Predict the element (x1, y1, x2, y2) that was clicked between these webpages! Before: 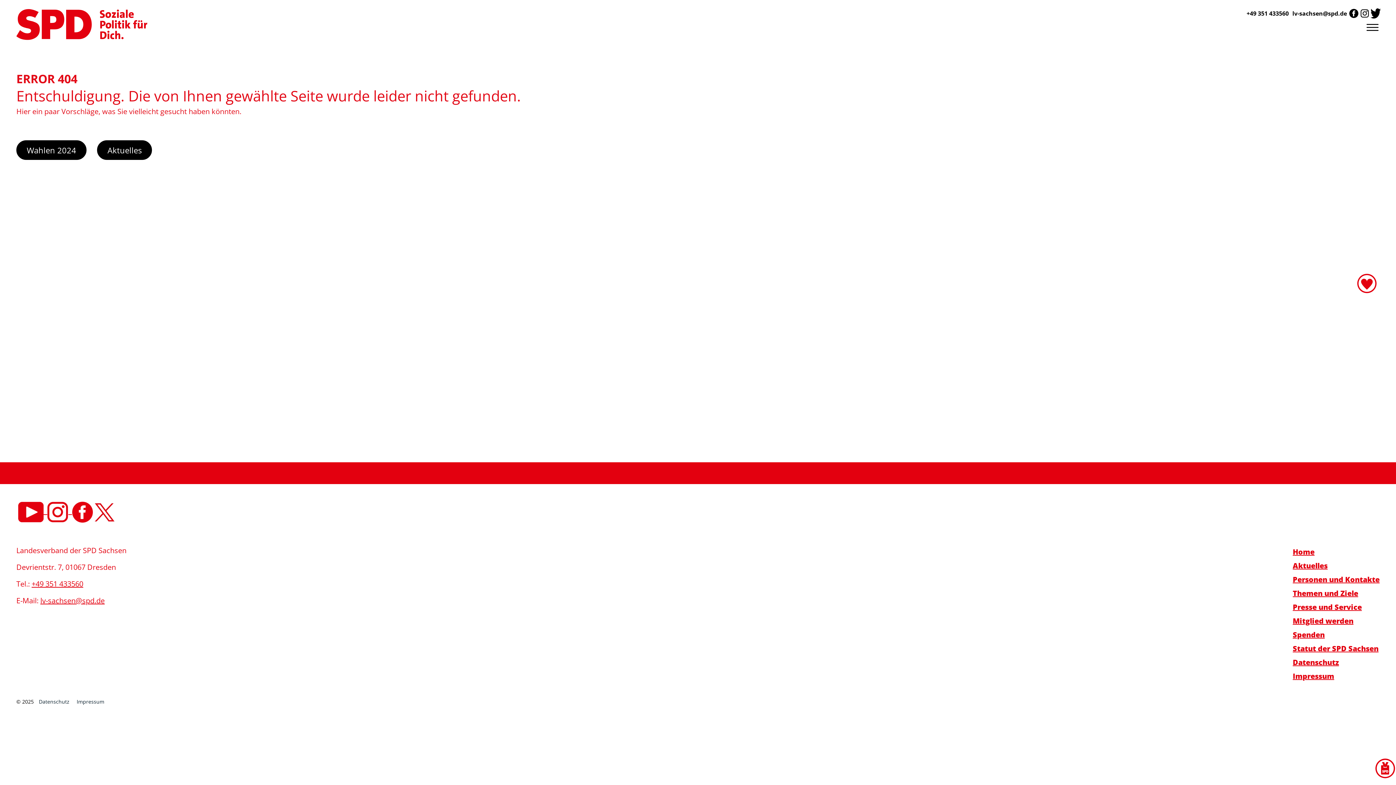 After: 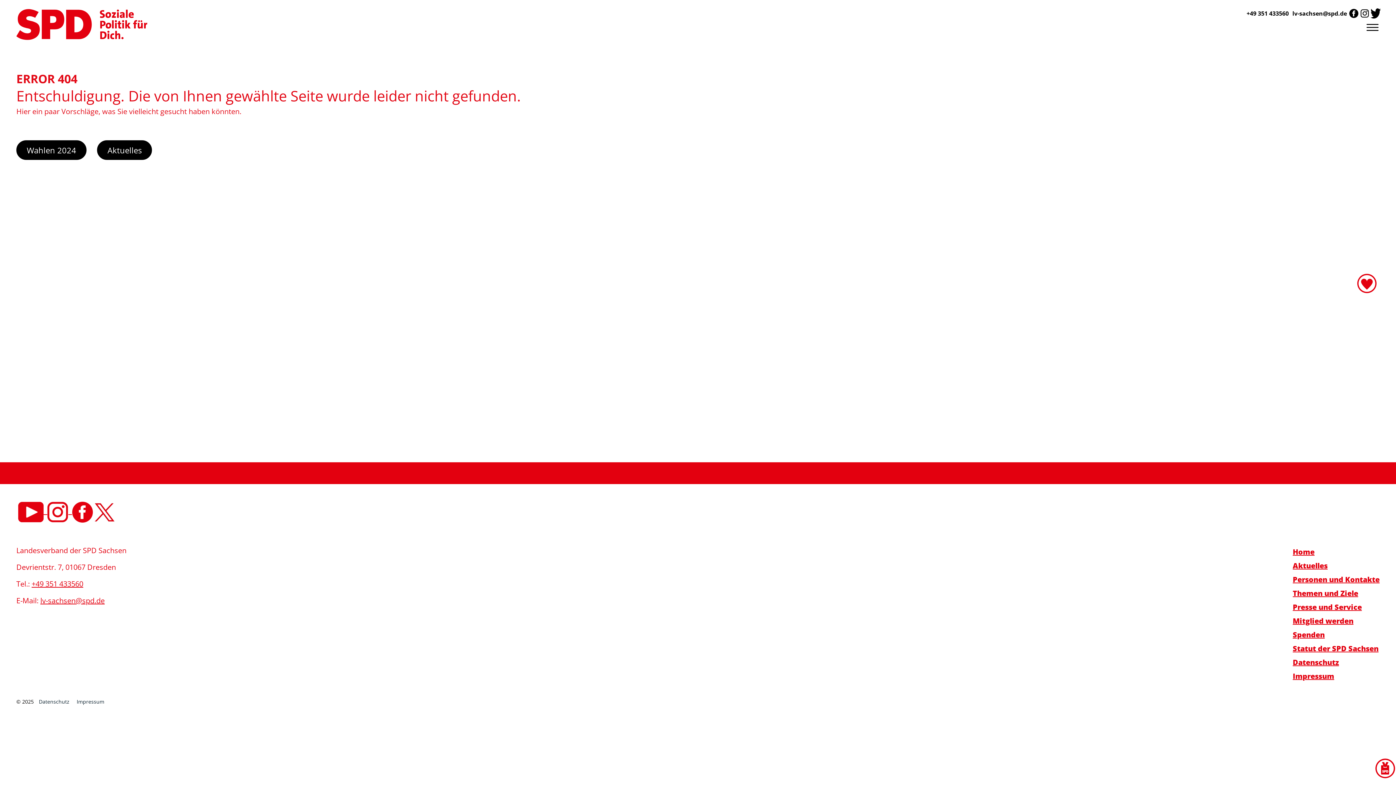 Action: bbox: (31, 579, 83, 589) label: +49 351 433560